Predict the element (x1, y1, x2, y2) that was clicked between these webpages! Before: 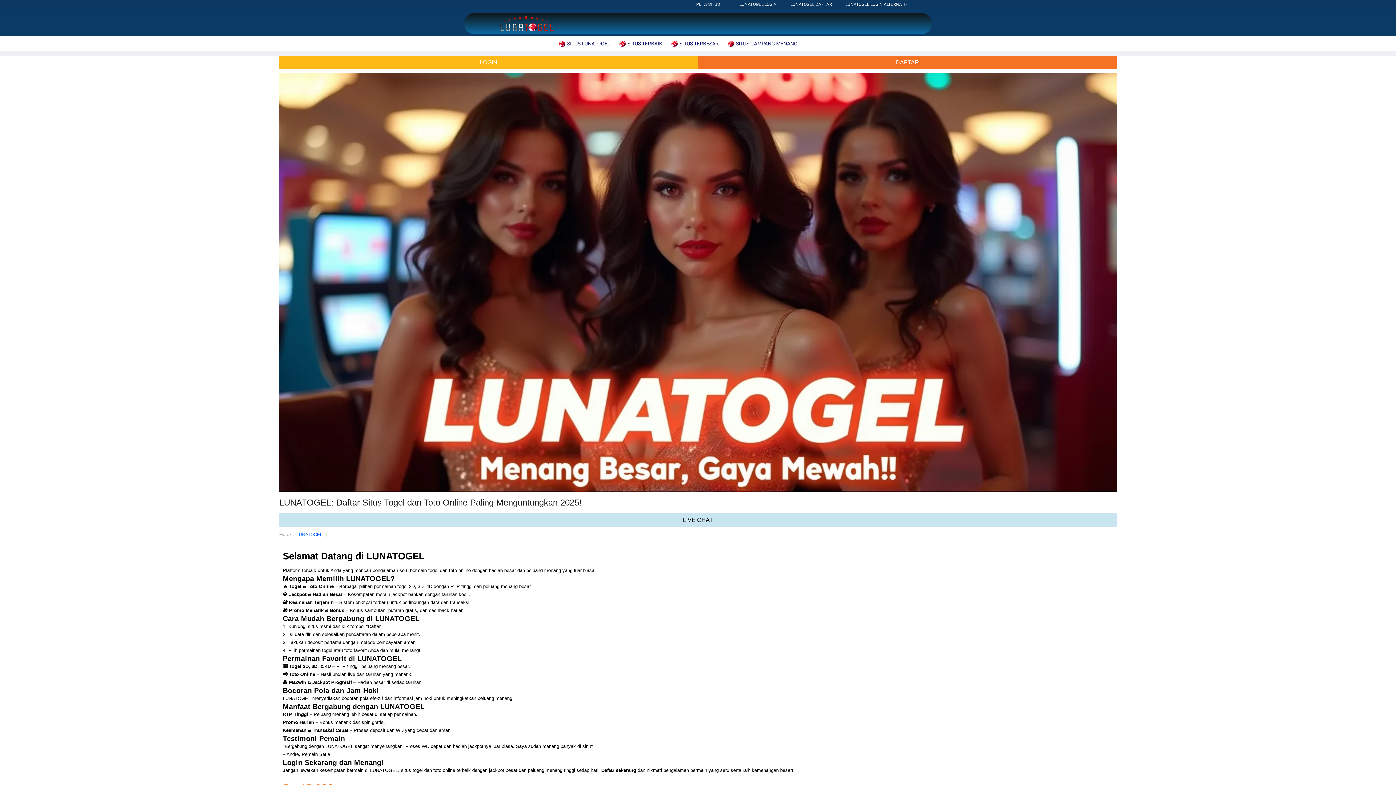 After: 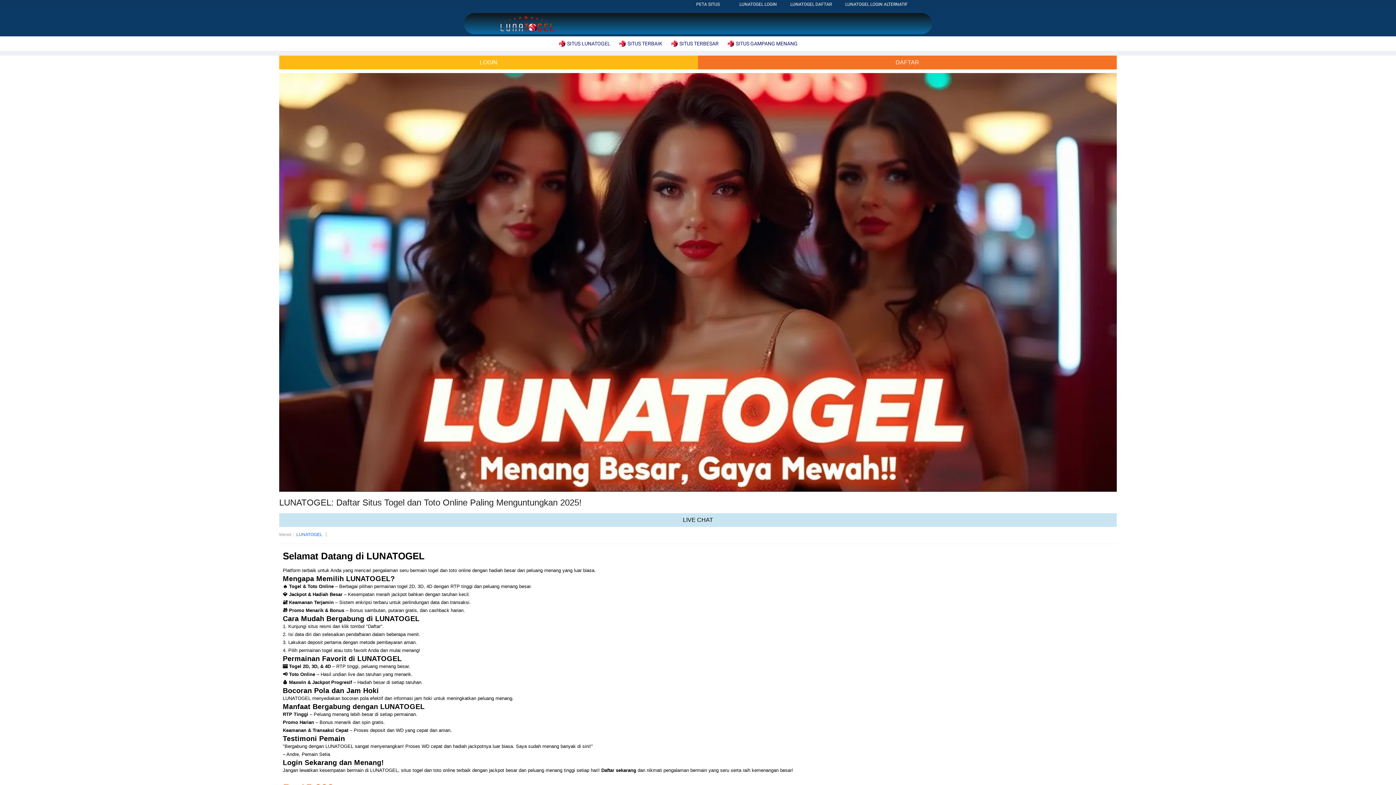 Action: label:  SITUS TERBESAR bbox: (670, 36, 722, 50)